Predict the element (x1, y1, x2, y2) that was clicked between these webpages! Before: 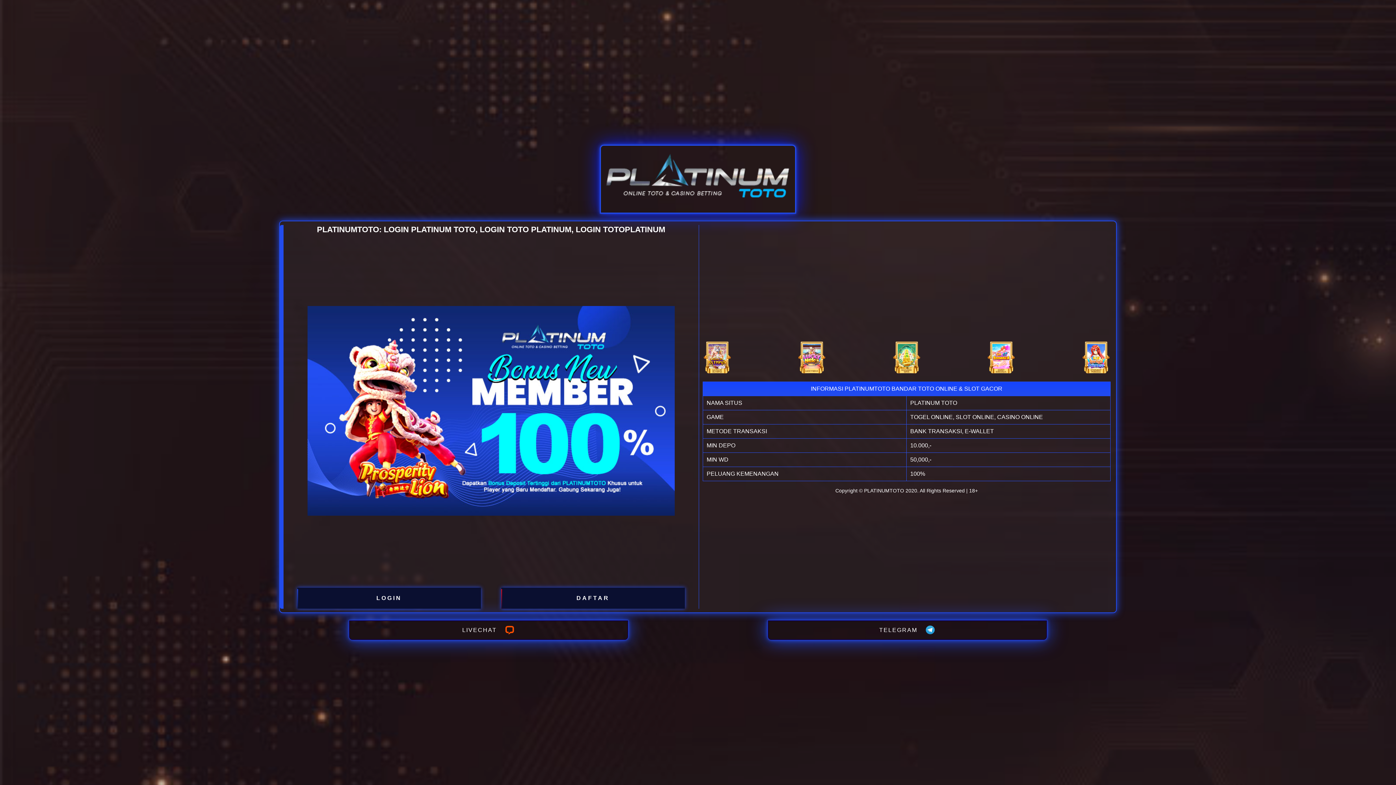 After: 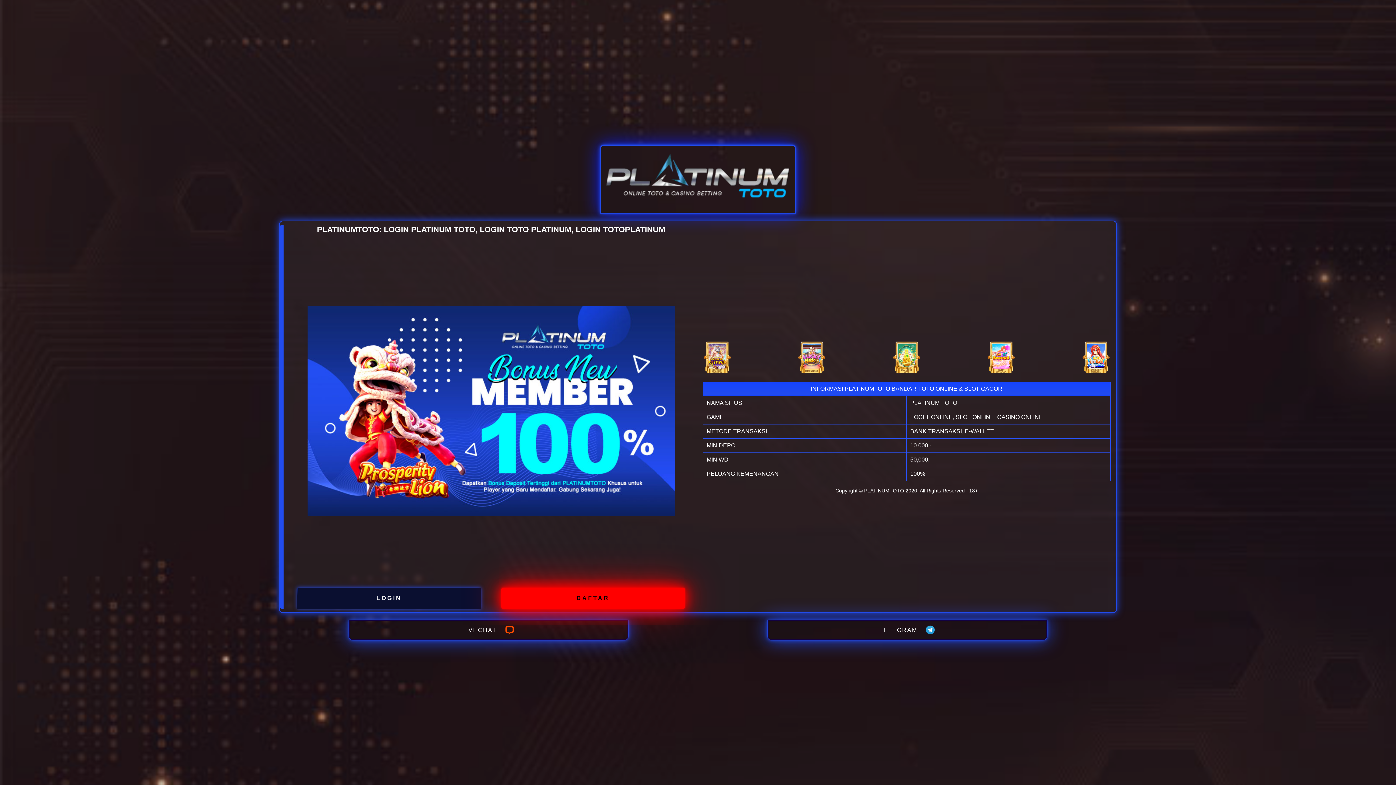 Action: label: DAFTAR bbox: (501, 587, 684, 608)